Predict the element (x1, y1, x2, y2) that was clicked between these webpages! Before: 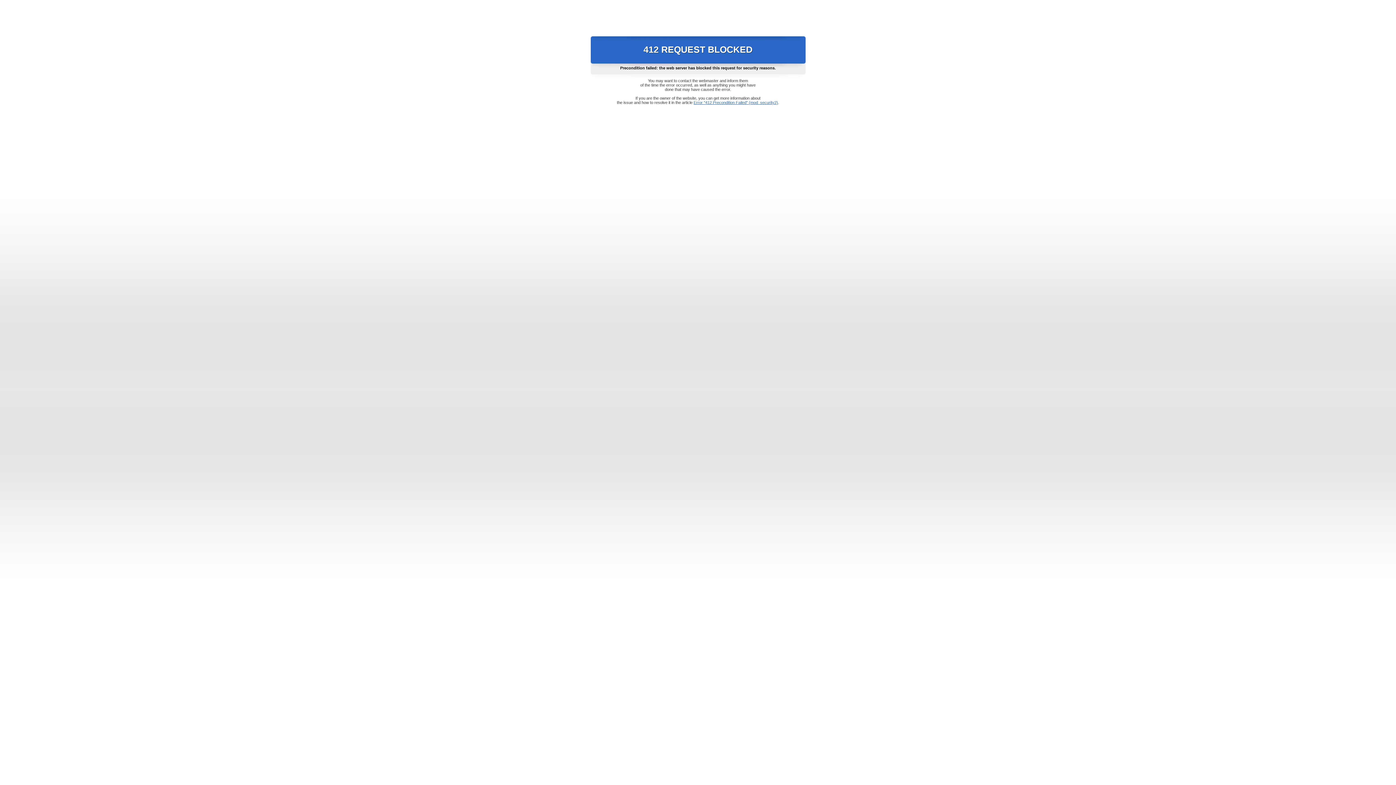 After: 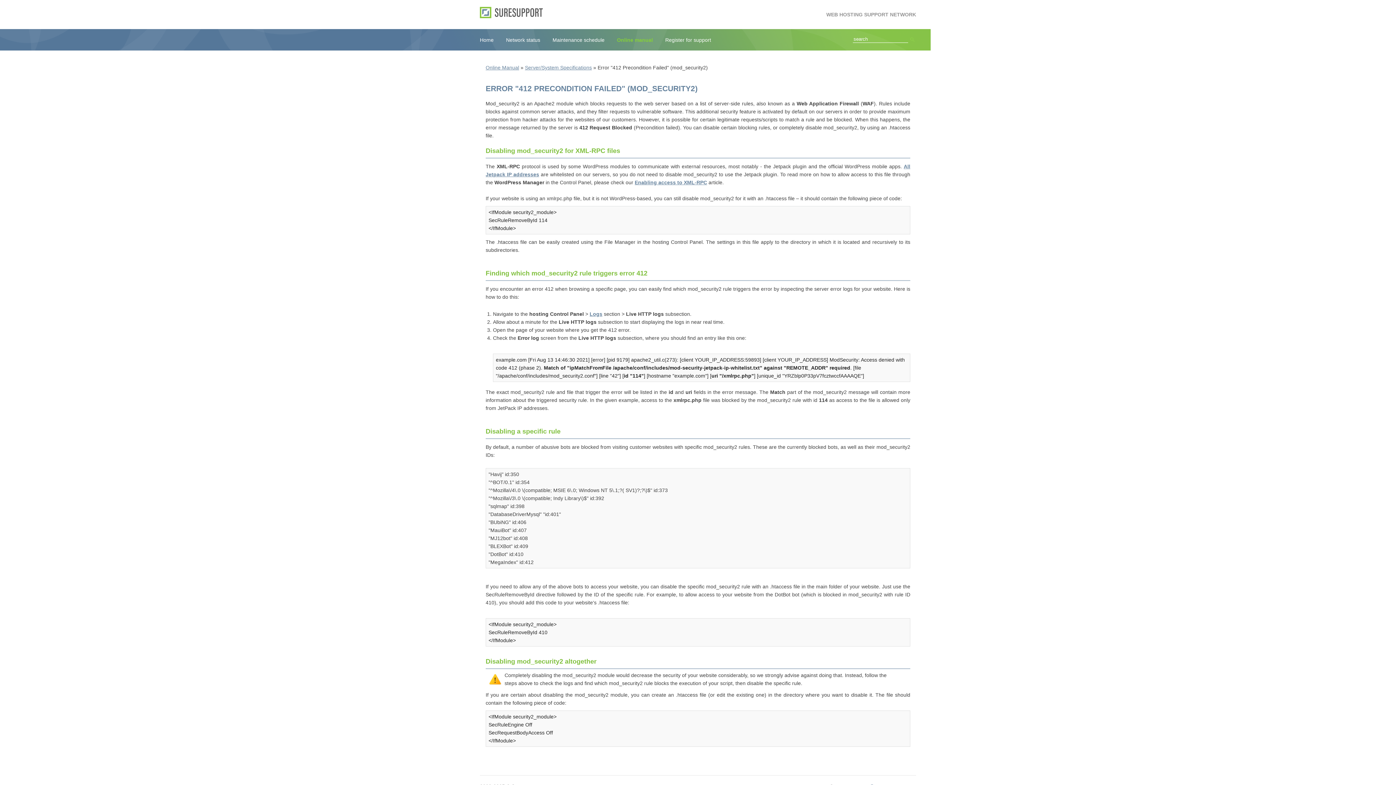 Action: bbox: (693, 100, 778, 104) label: Error "412 Precondition Failed" (mod_security2)